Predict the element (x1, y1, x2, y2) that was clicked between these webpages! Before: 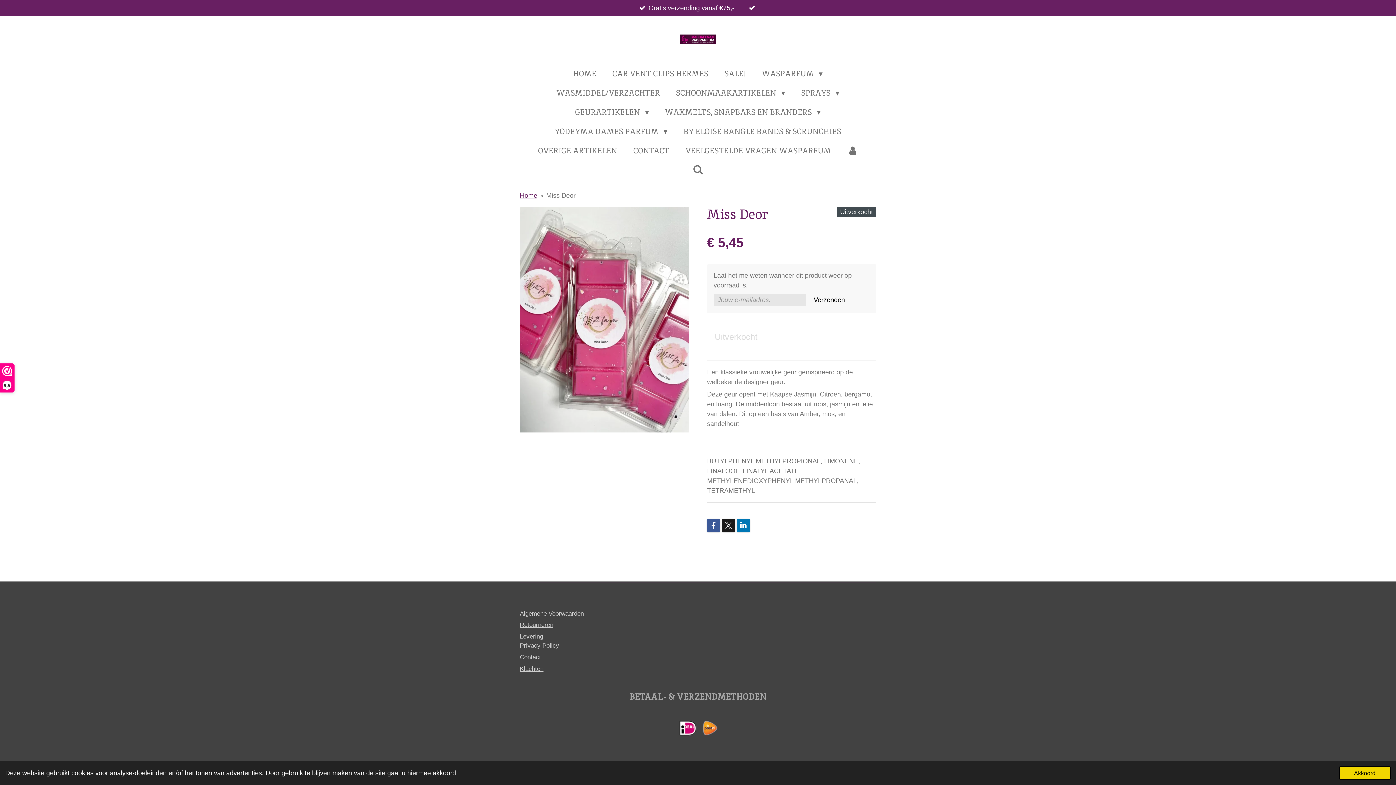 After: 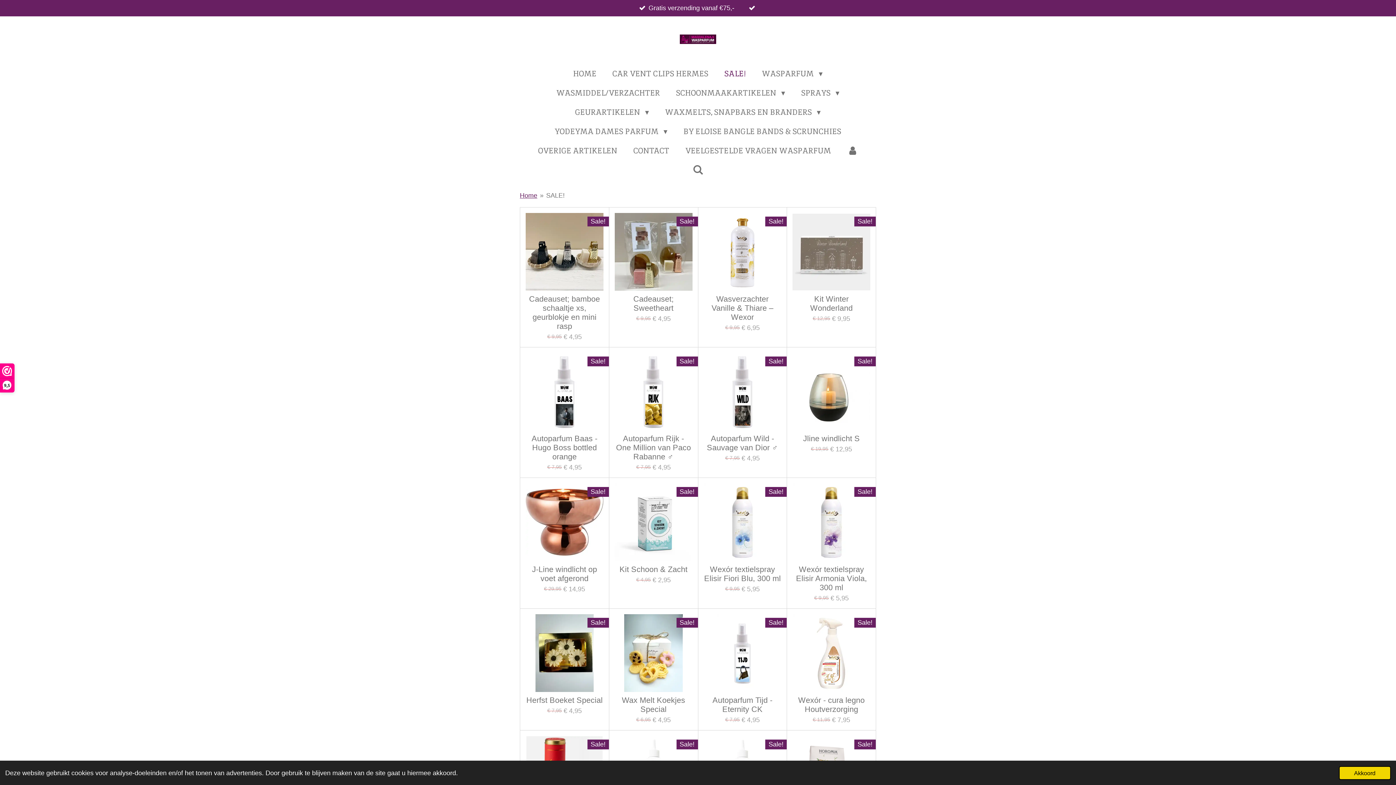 Action: label: SALE! bbox: (718, 65, 752, 81)